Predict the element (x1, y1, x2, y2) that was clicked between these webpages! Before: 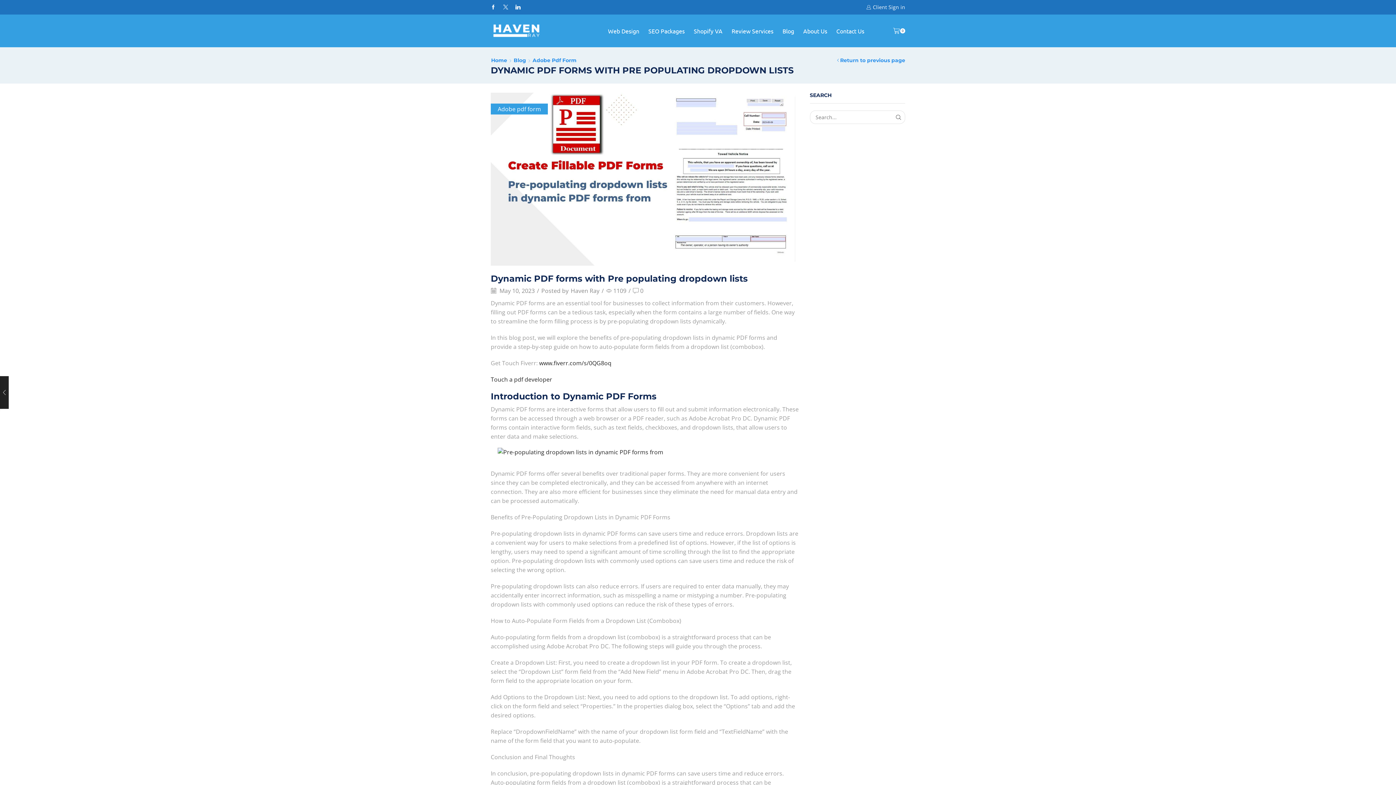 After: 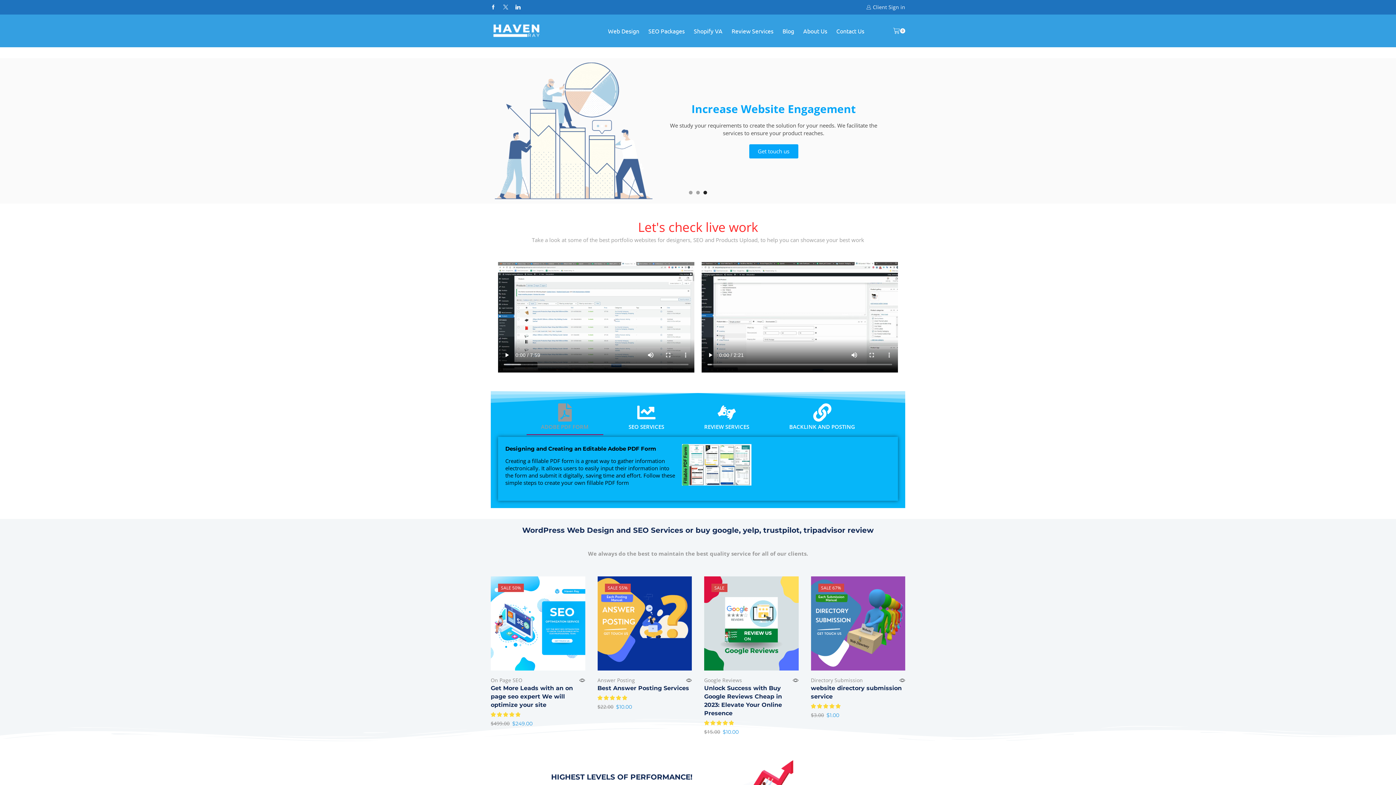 Action: bbox: (490, 55, 507, 65) label: Home